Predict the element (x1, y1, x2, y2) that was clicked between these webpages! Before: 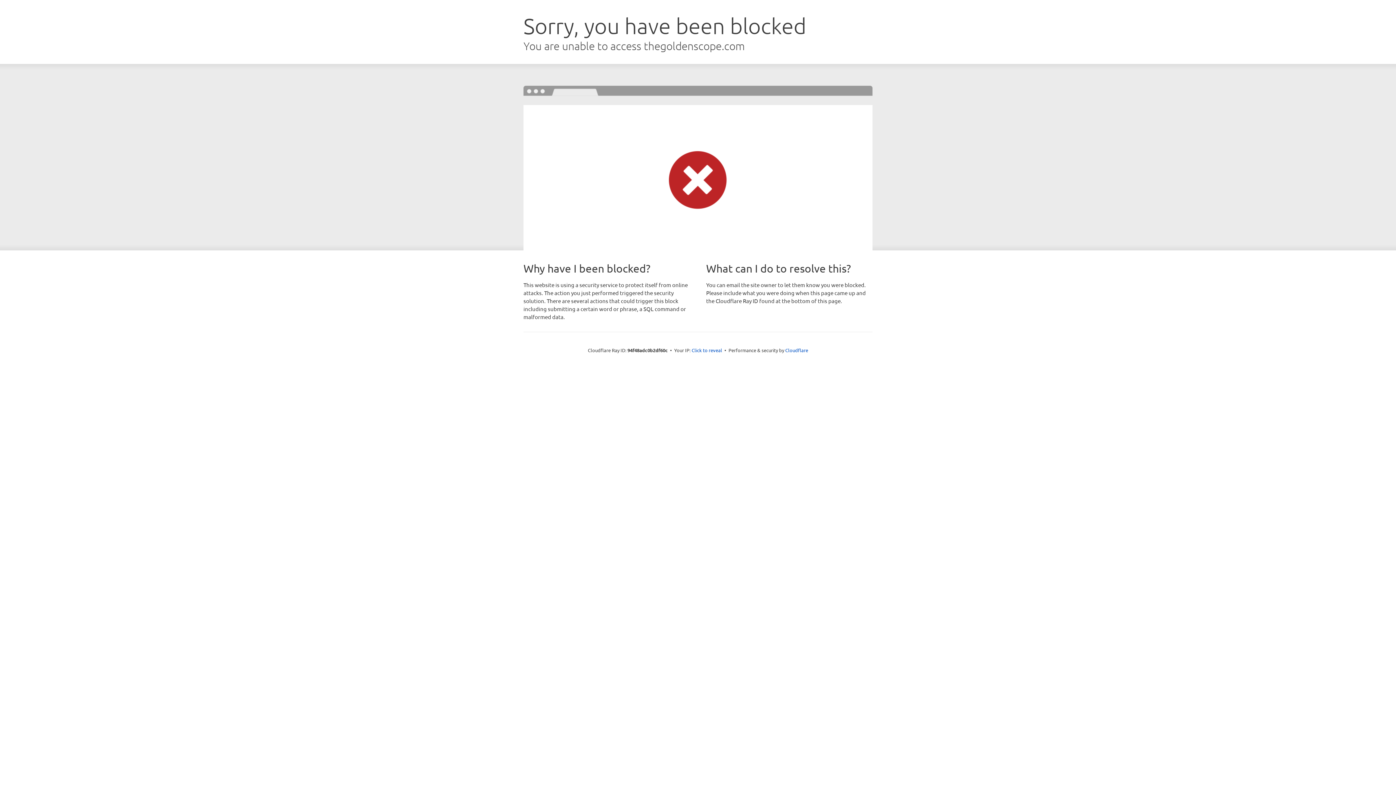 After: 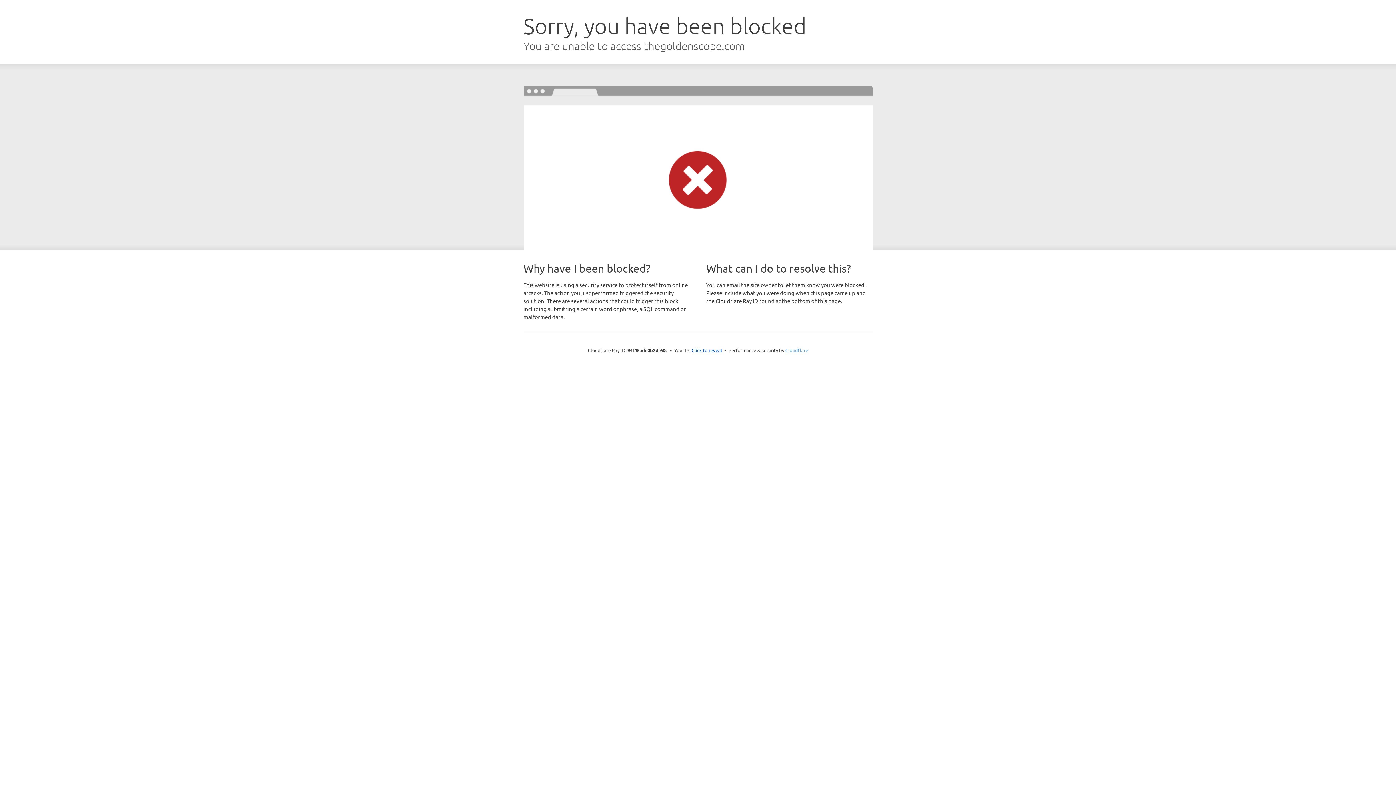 Action: bbox: (785, 347, 808, 353) label: Cloudflare